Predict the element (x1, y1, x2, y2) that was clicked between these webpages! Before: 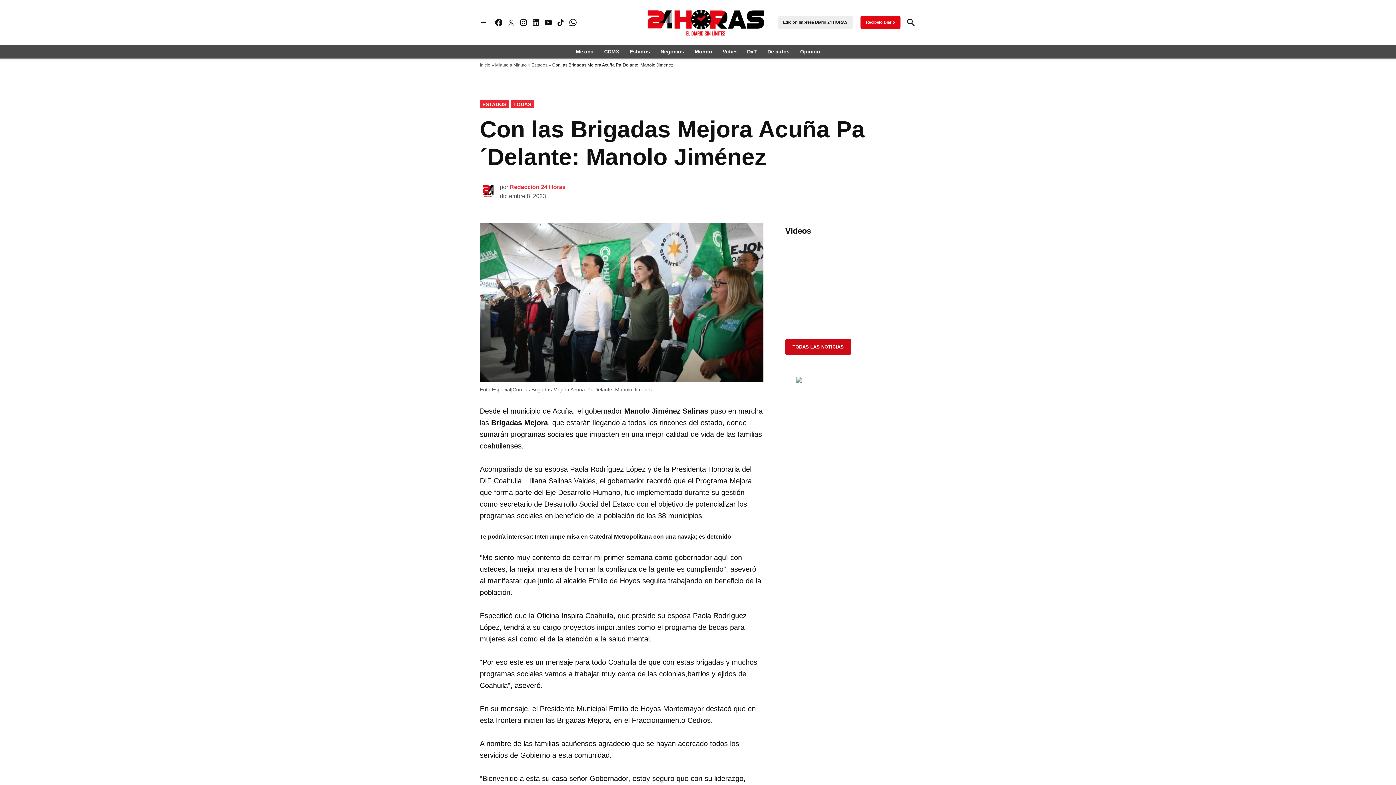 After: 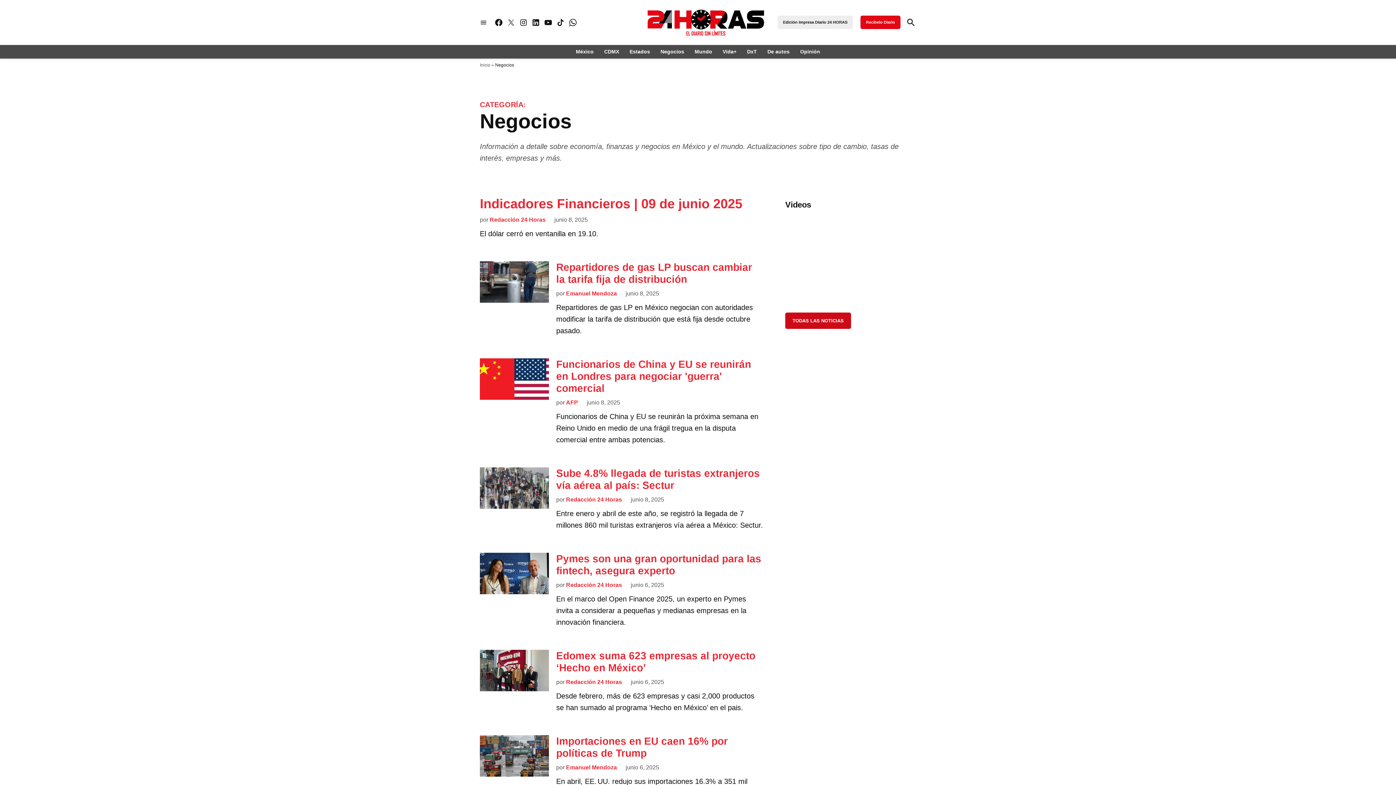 Action: label: Negocios bbox: (657, 46, 688, 56)